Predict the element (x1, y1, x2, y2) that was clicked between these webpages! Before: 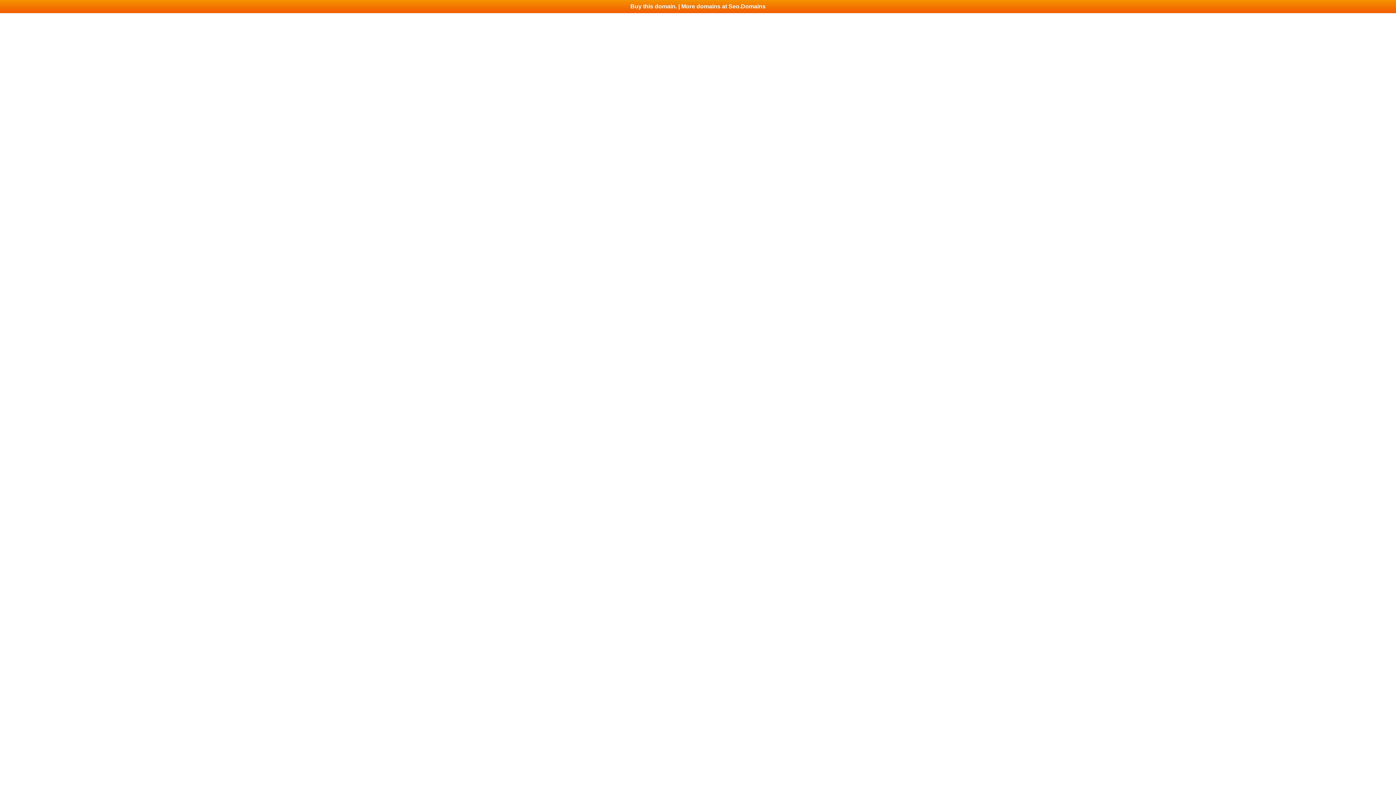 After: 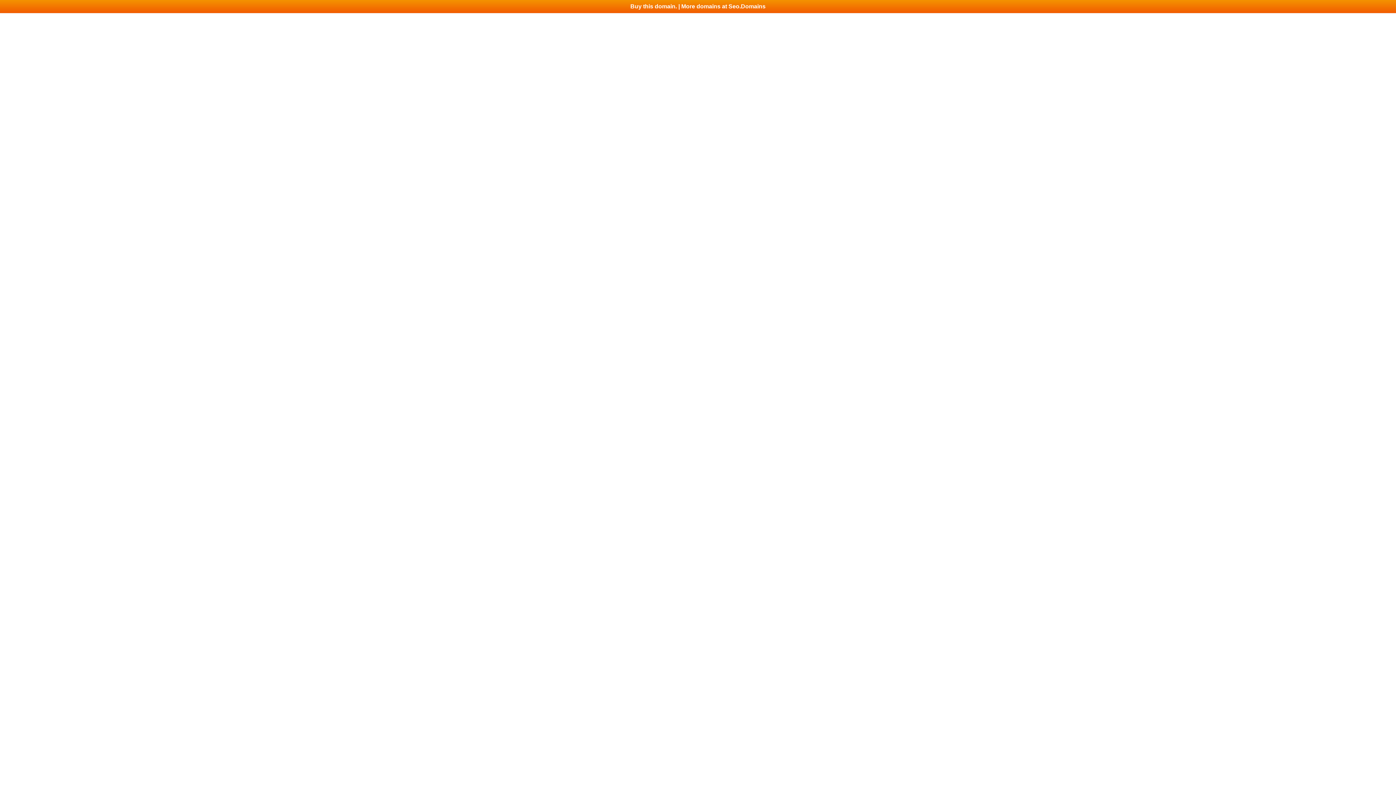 Action: label: Buy this domain. | More domains at Seo.Domains bbox: (0, 0, 1396, 13)